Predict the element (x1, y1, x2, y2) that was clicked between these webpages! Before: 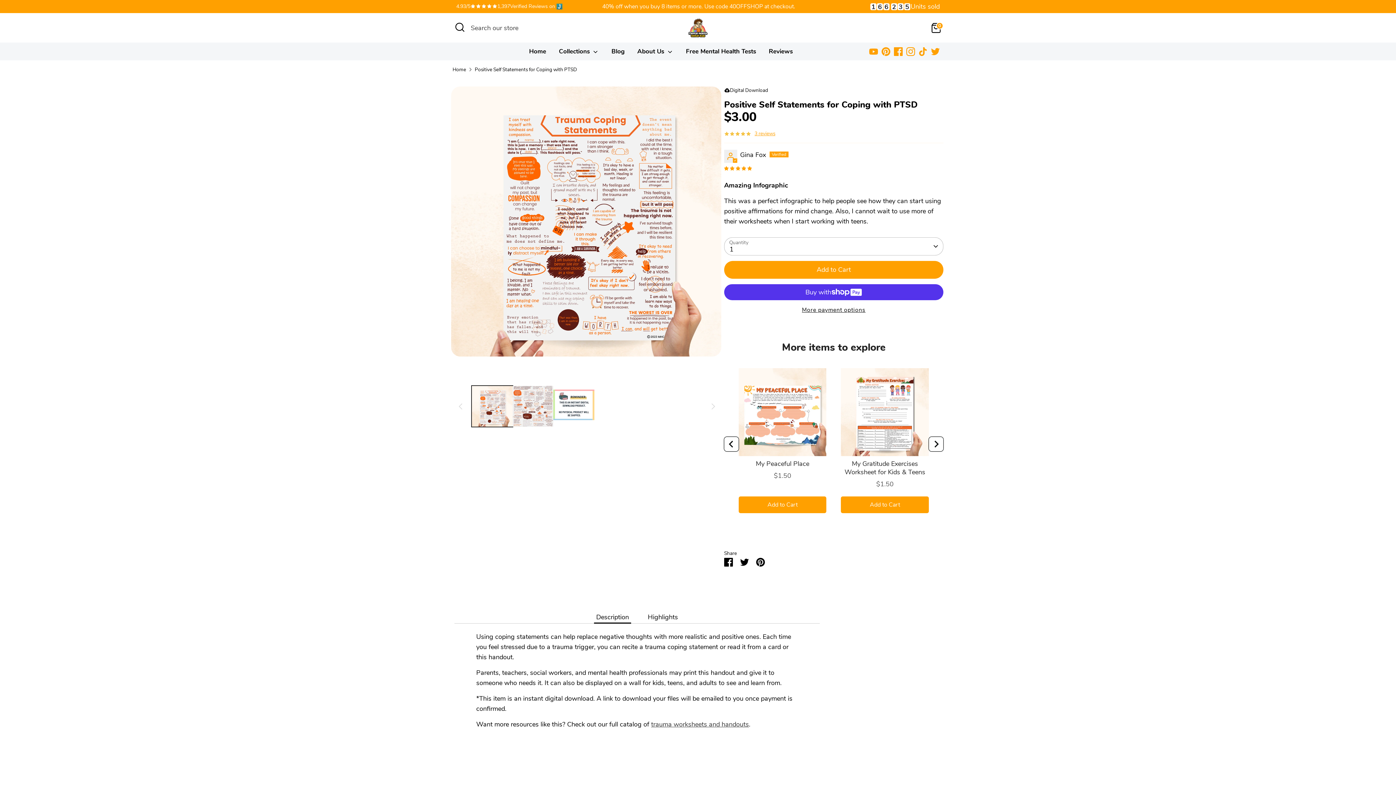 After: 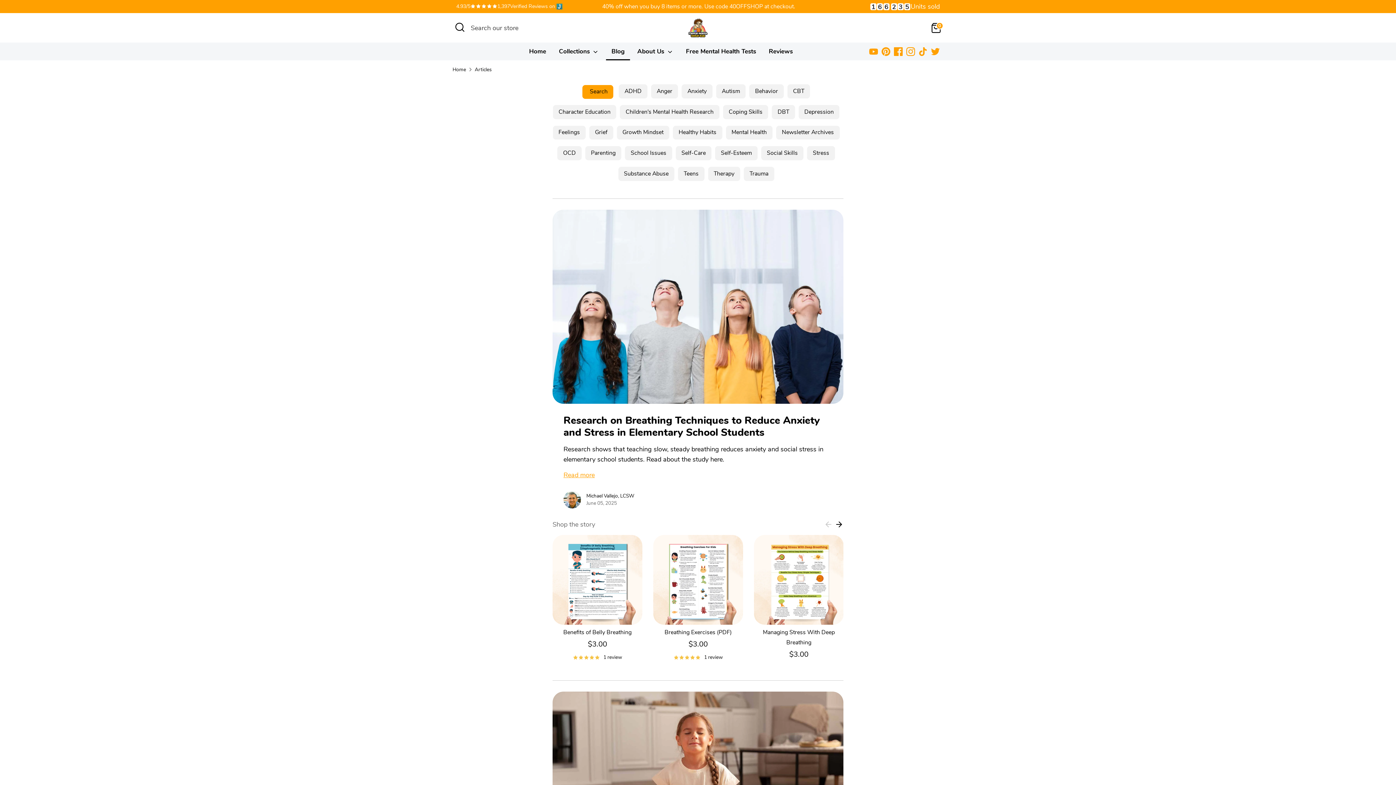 Action: bbox: (606, 42, 630, 60) label: Blog